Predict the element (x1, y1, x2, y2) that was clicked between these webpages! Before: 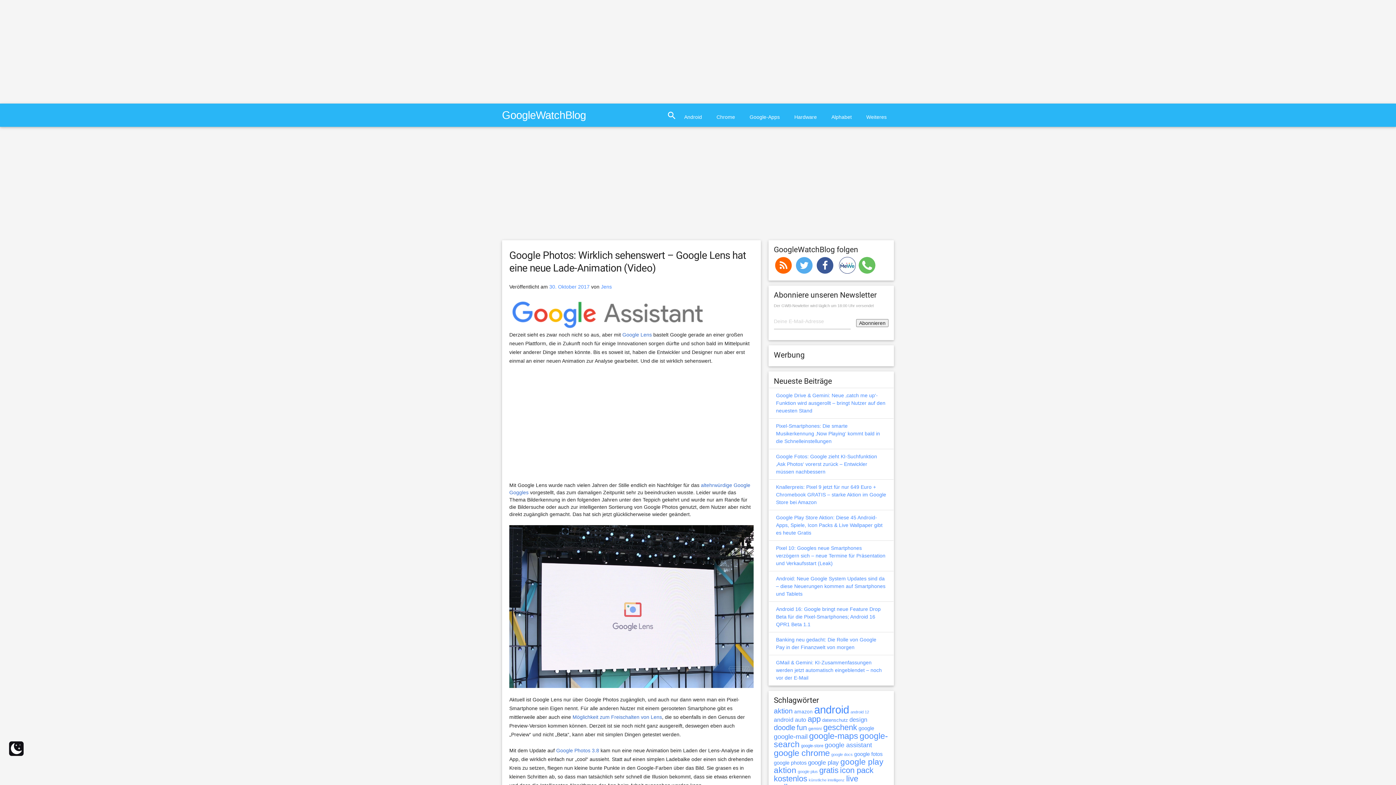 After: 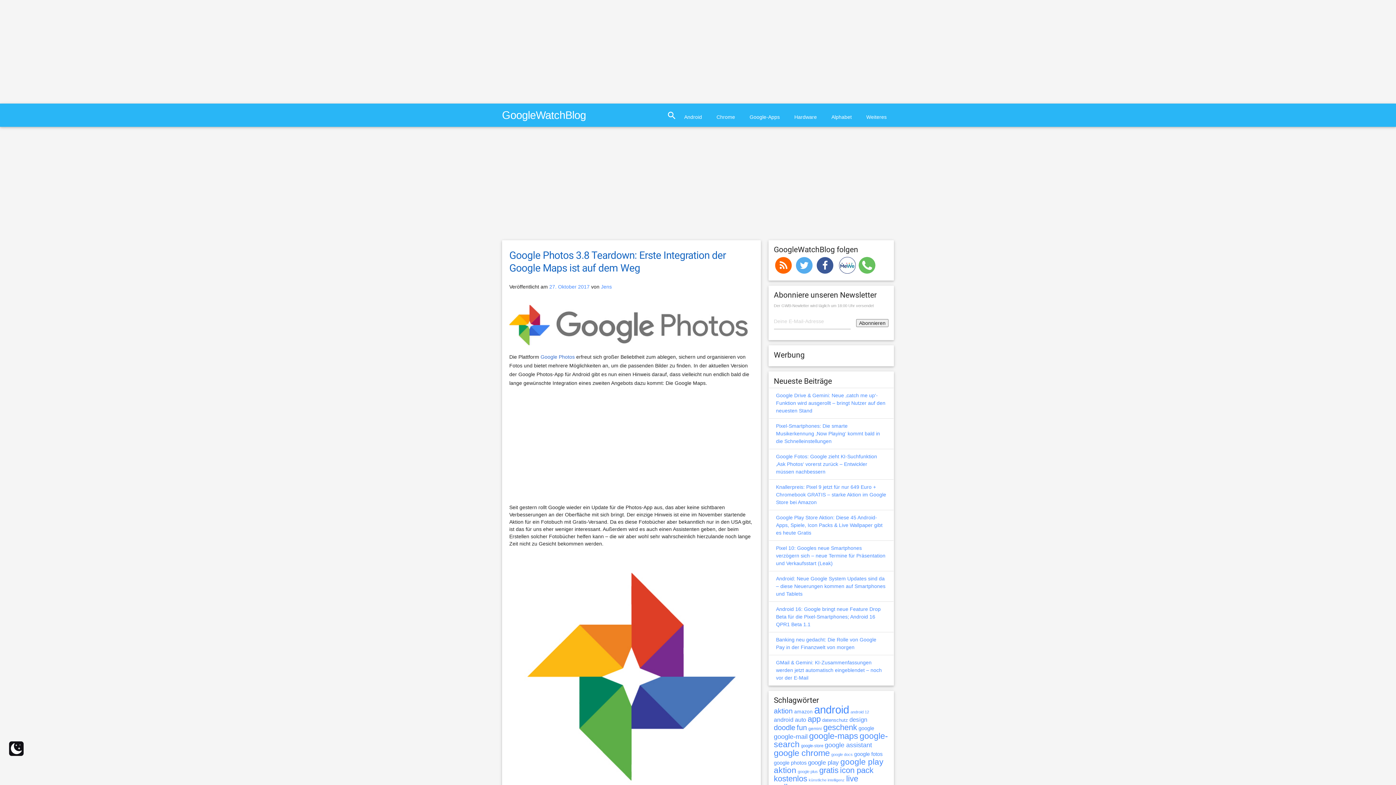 Action: label: Google Photos 3.8 bbox: (556, 747, 599, 753)